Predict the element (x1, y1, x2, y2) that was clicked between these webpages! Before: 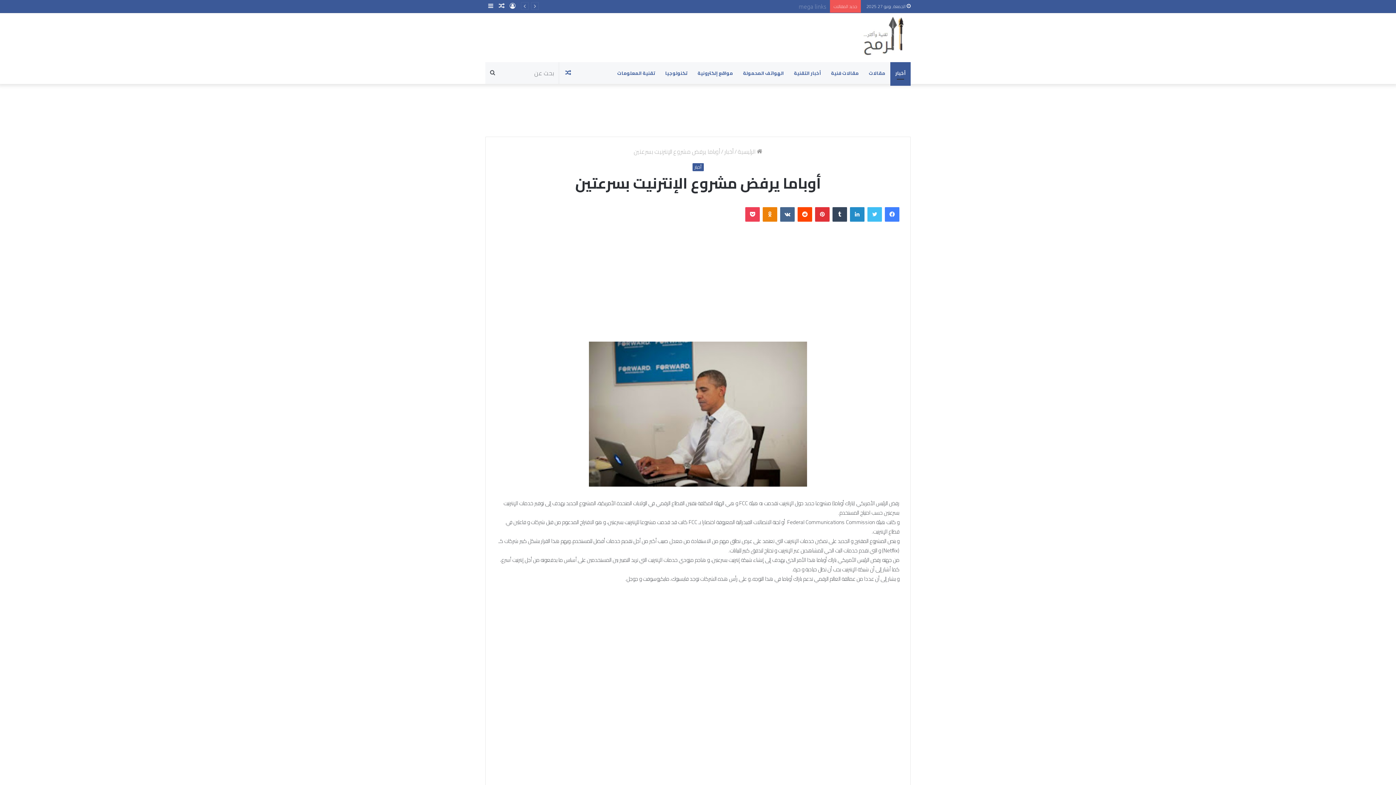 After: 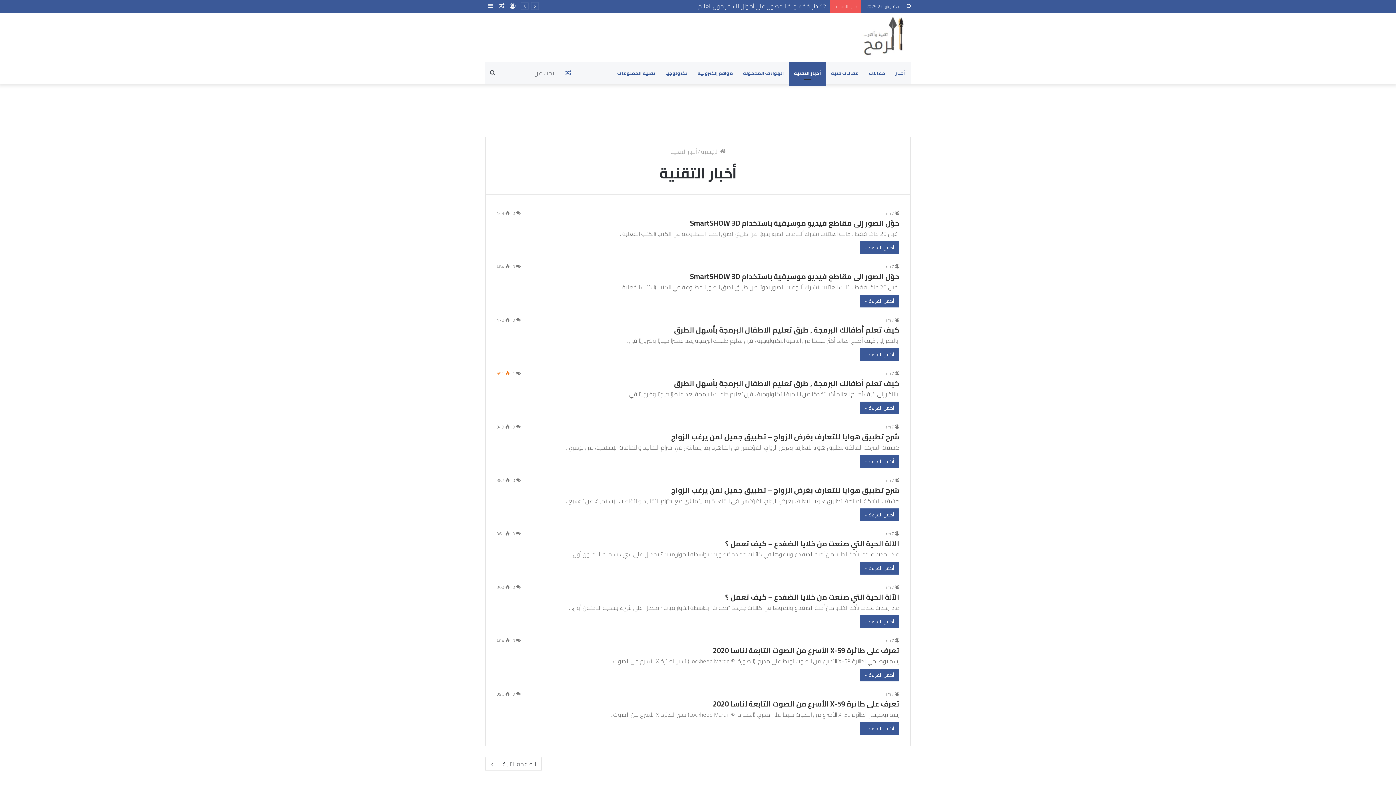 Action: bbox: (789, 62, 826, 84) label: أخبار التقنية